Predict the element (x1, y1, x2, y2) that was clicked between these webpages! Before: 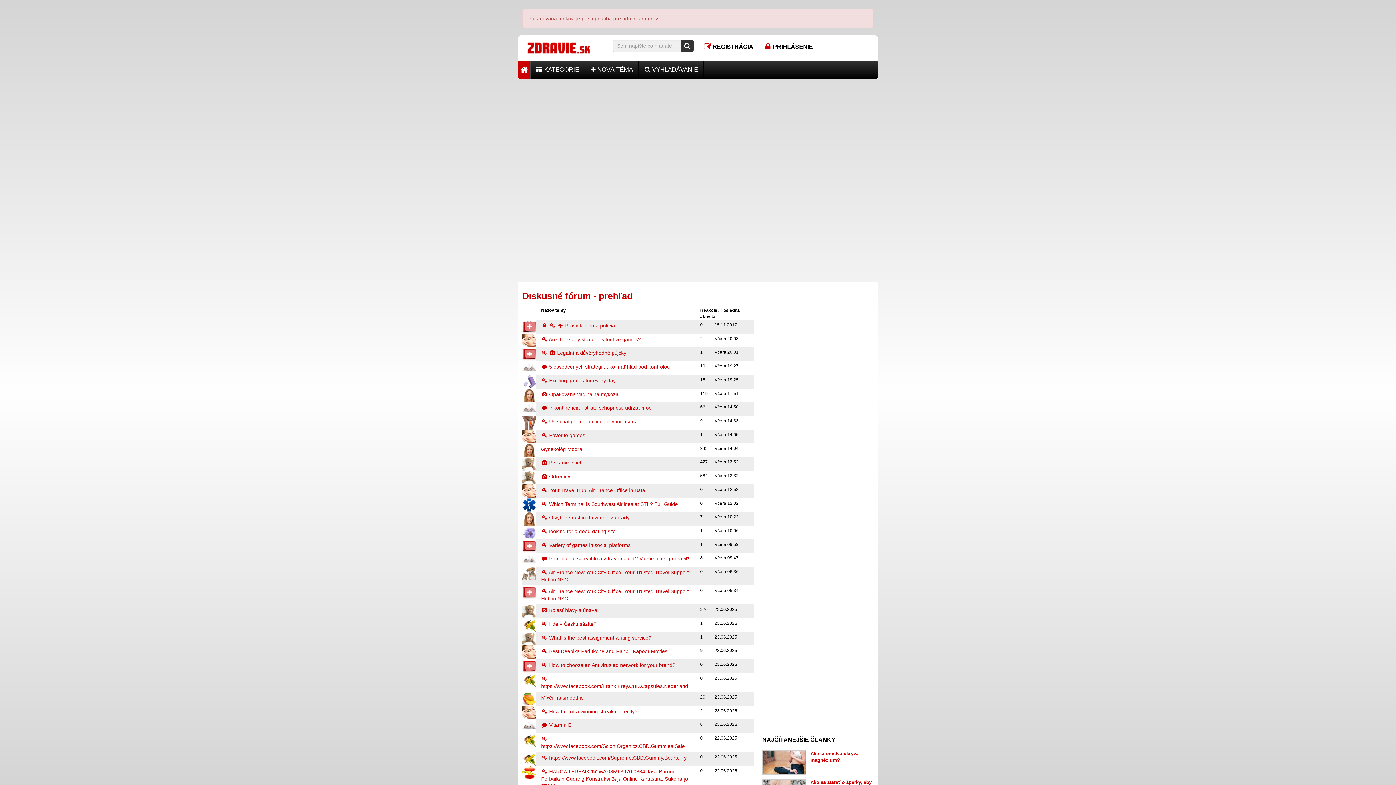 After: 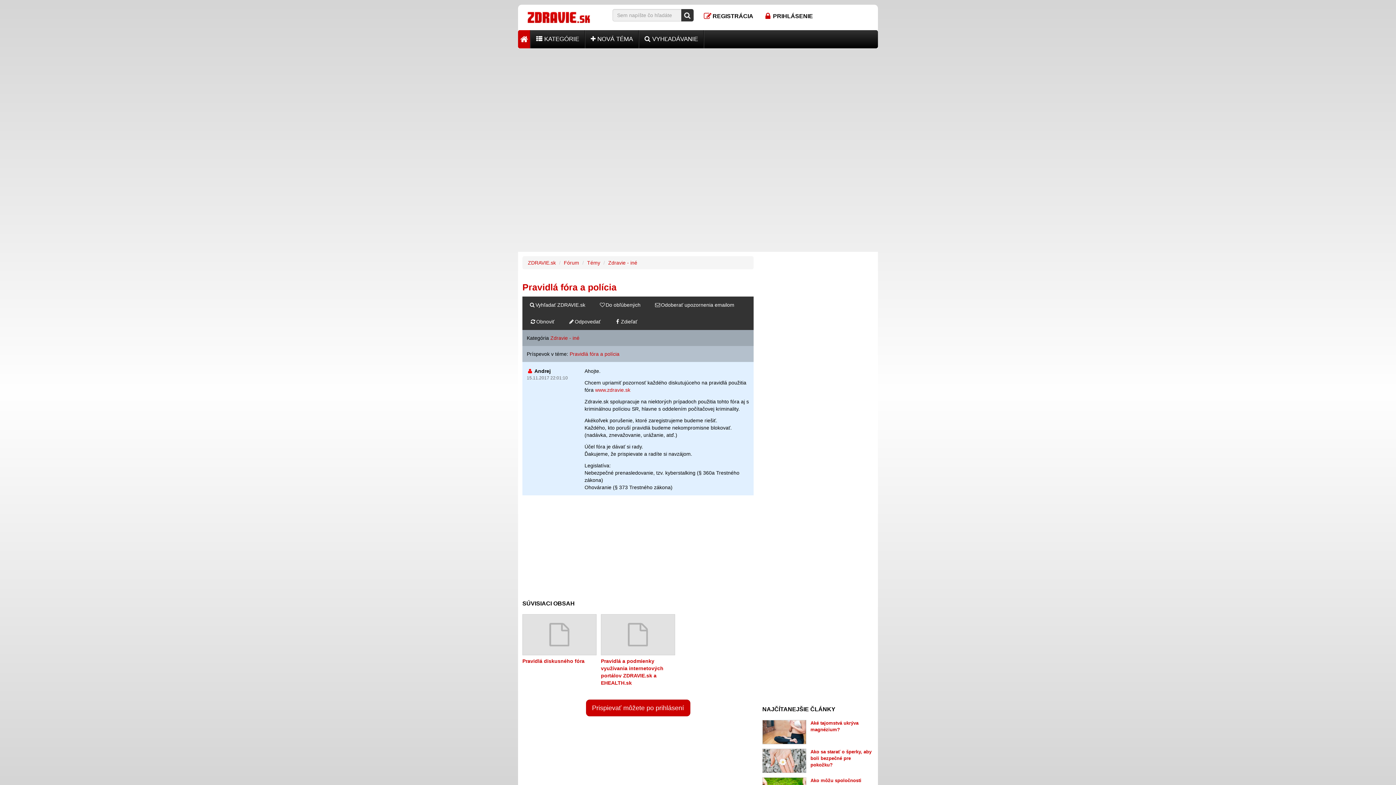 Action: bbox: (541, 322, 615, 328) label:    Pravidlá fóra a polícia